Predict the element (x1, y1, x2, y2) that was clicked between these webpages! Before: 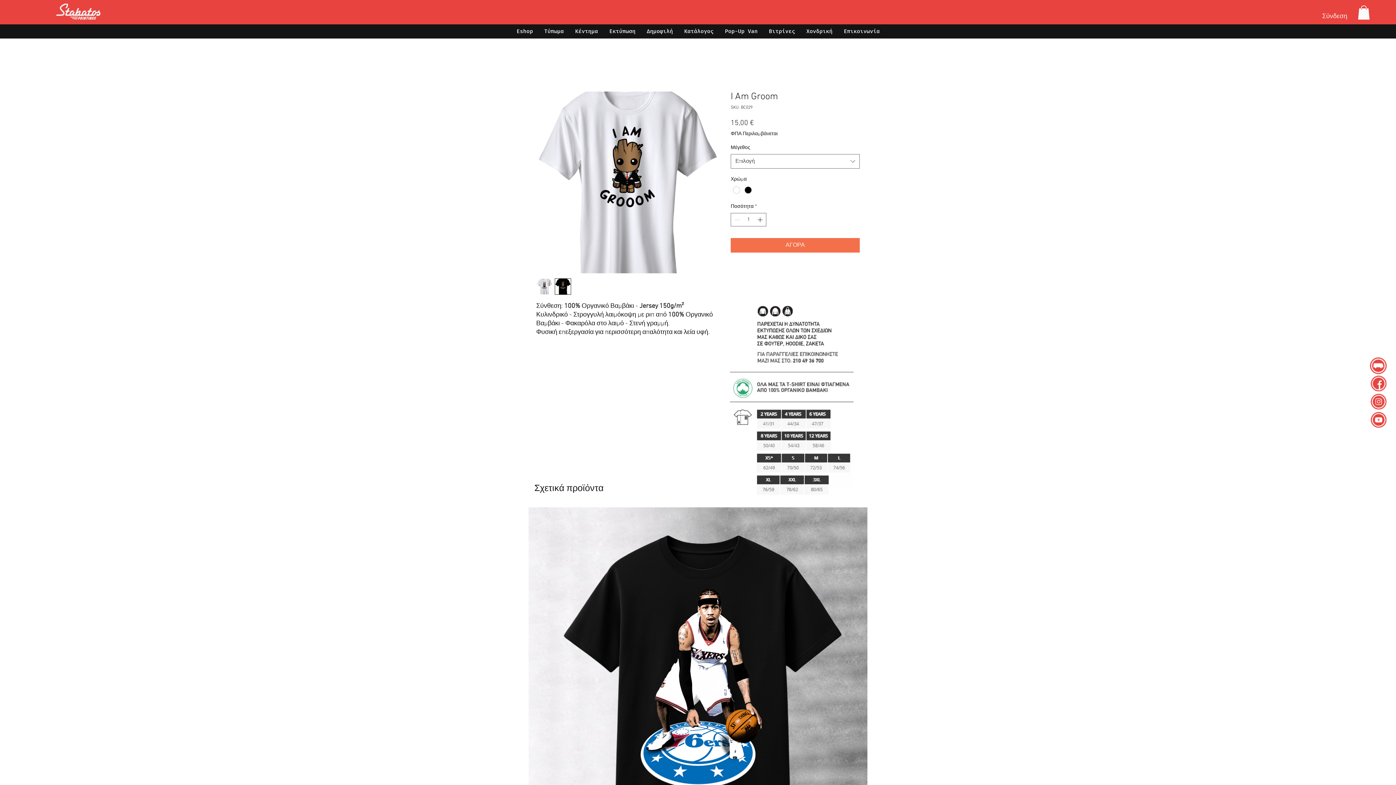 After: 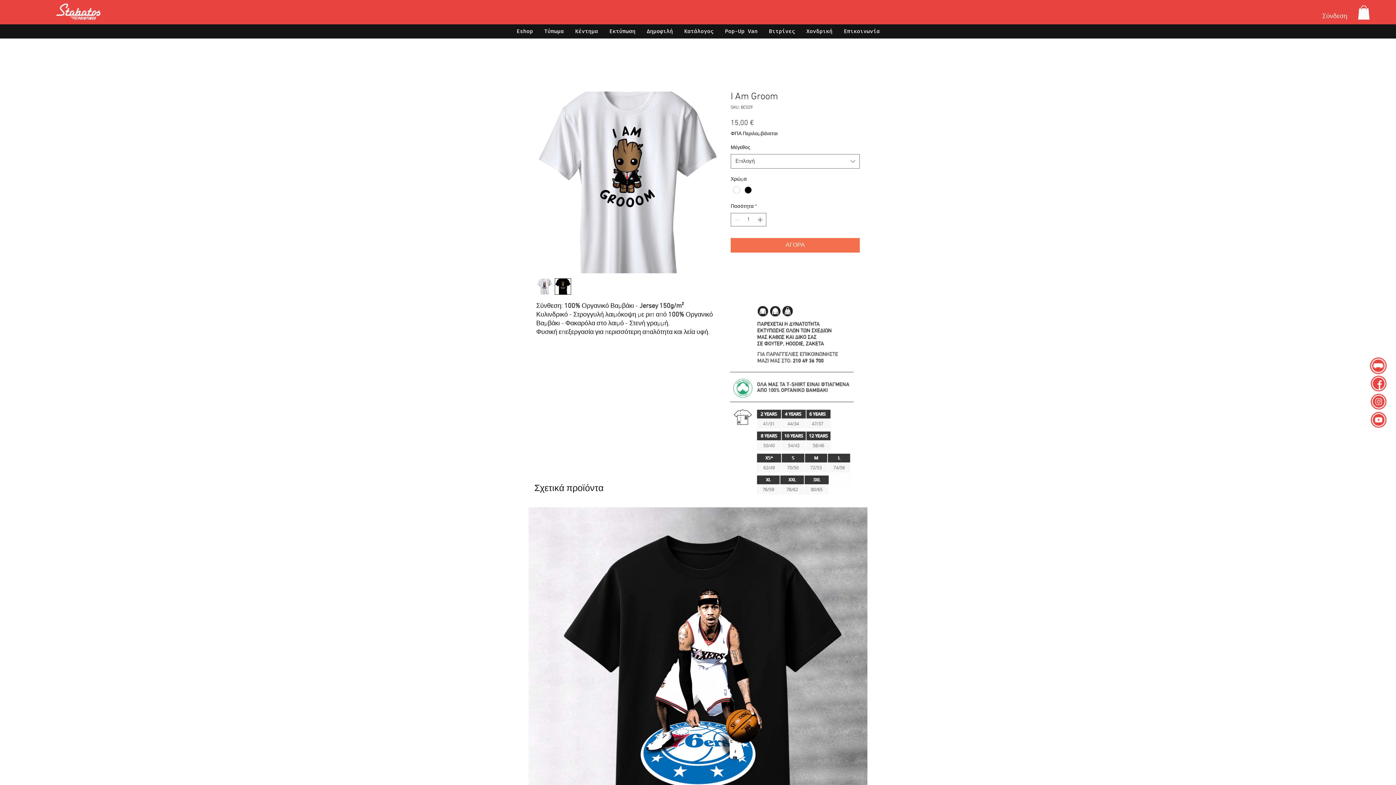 Action: bbox: (1358, 5, 1370, 19)